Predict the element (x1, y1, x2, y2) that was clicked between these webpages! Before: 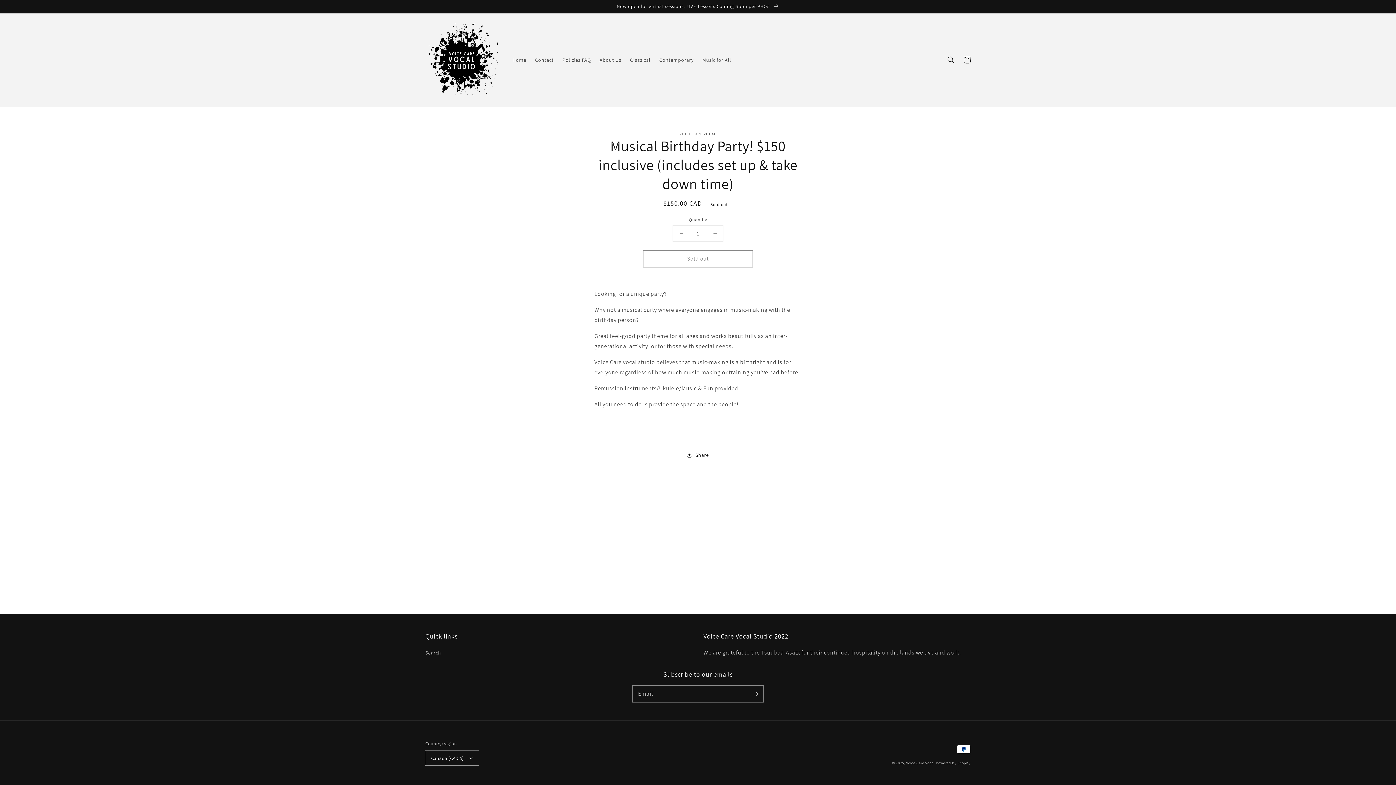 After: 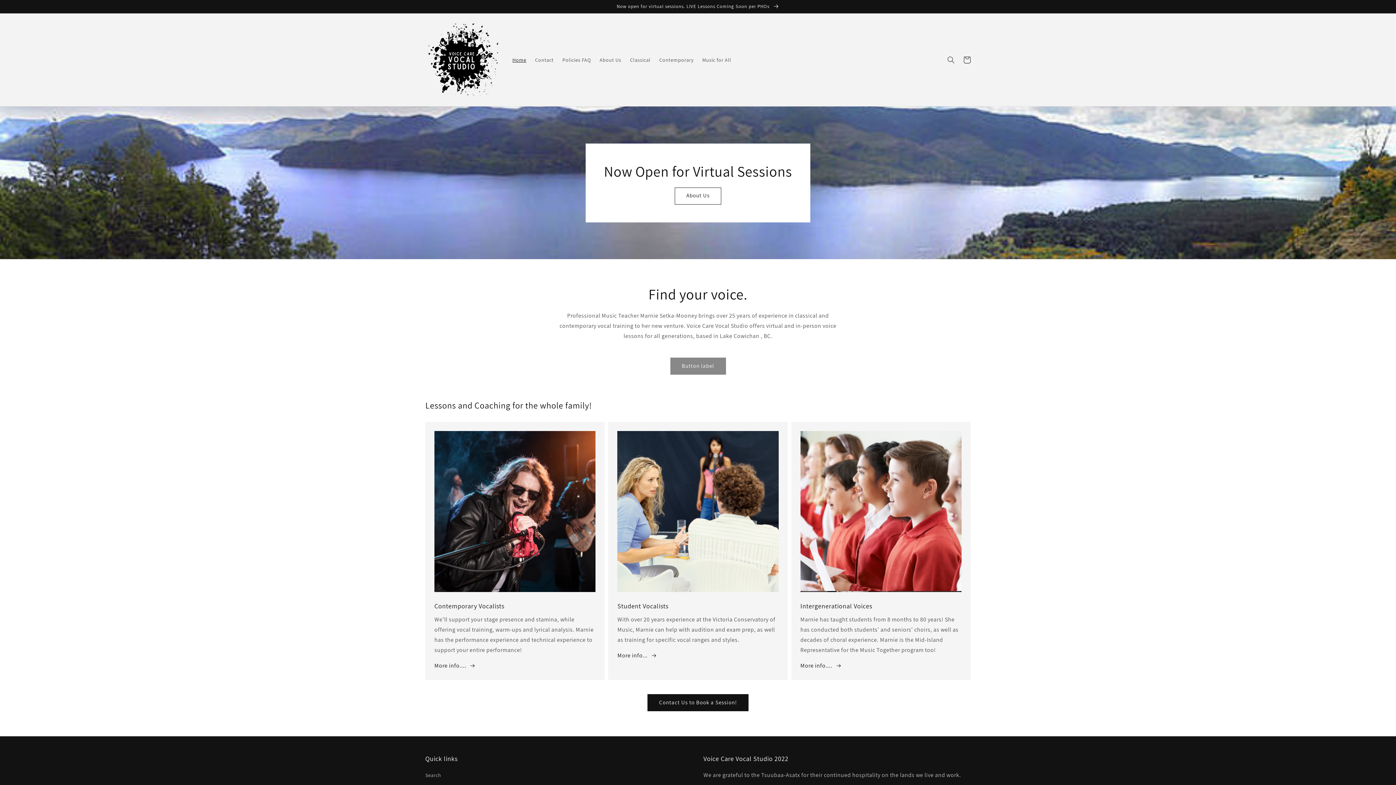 Action: bbox: (508, 52, 530, 67) label: Home